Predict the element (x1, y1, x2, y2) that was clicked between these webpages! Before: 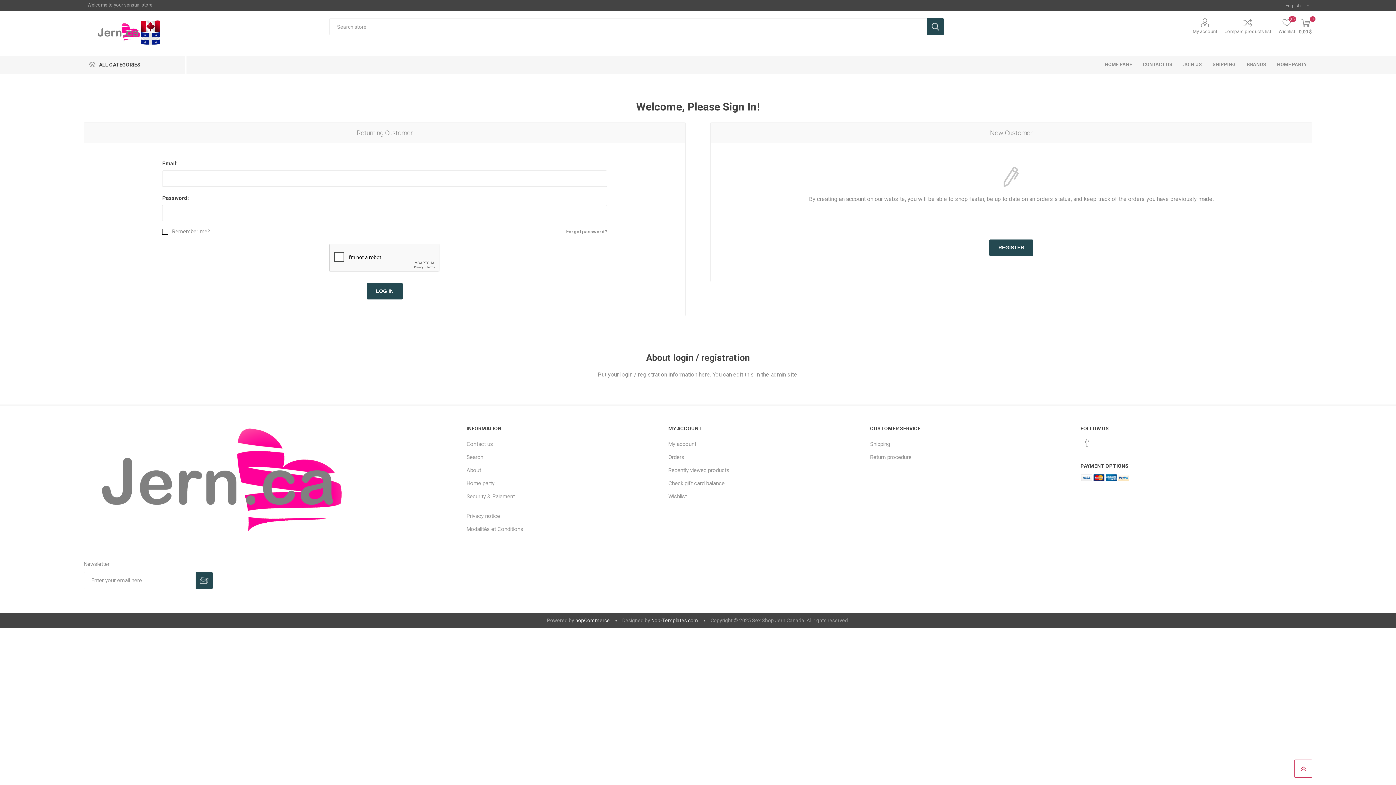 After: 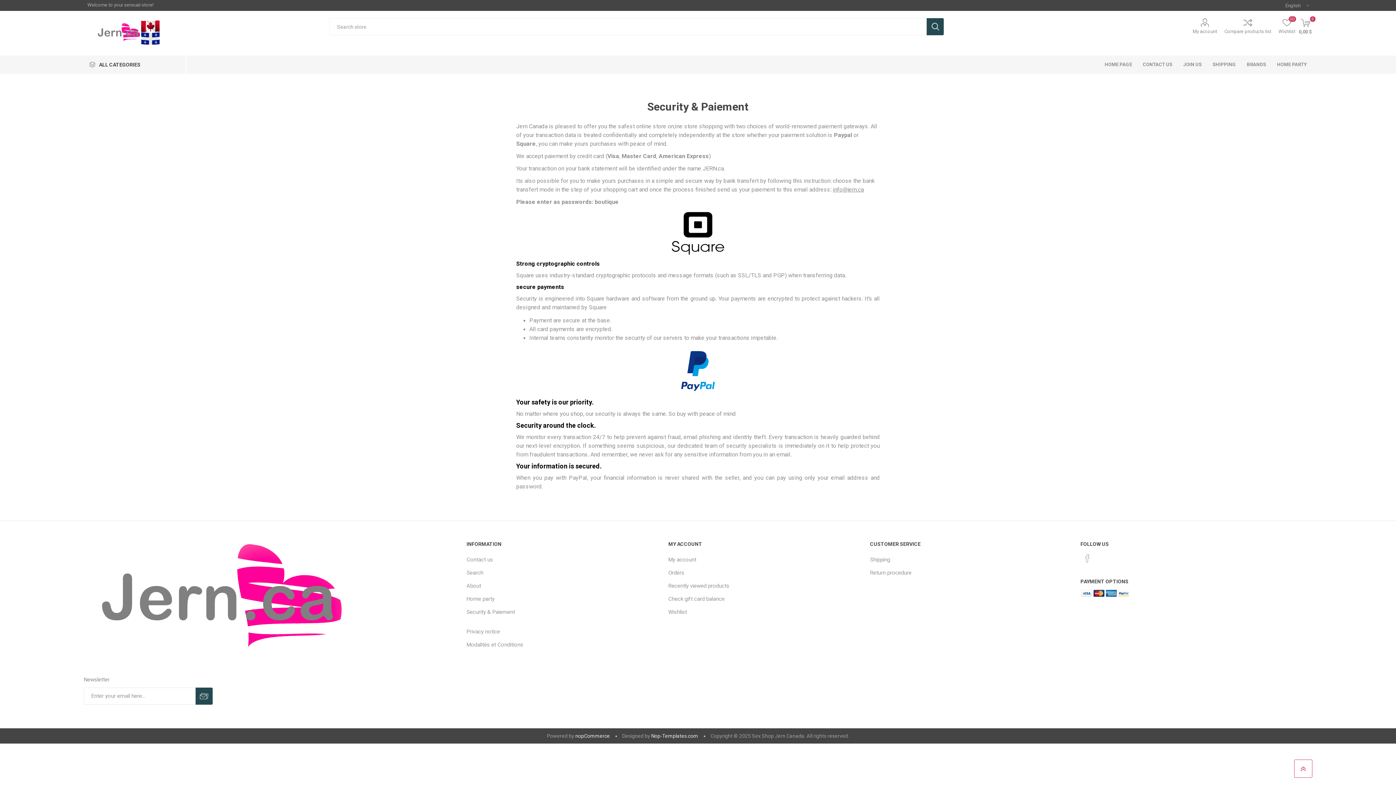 Action: label: Security & Paiement bbox: (466, 493, 515, 499)